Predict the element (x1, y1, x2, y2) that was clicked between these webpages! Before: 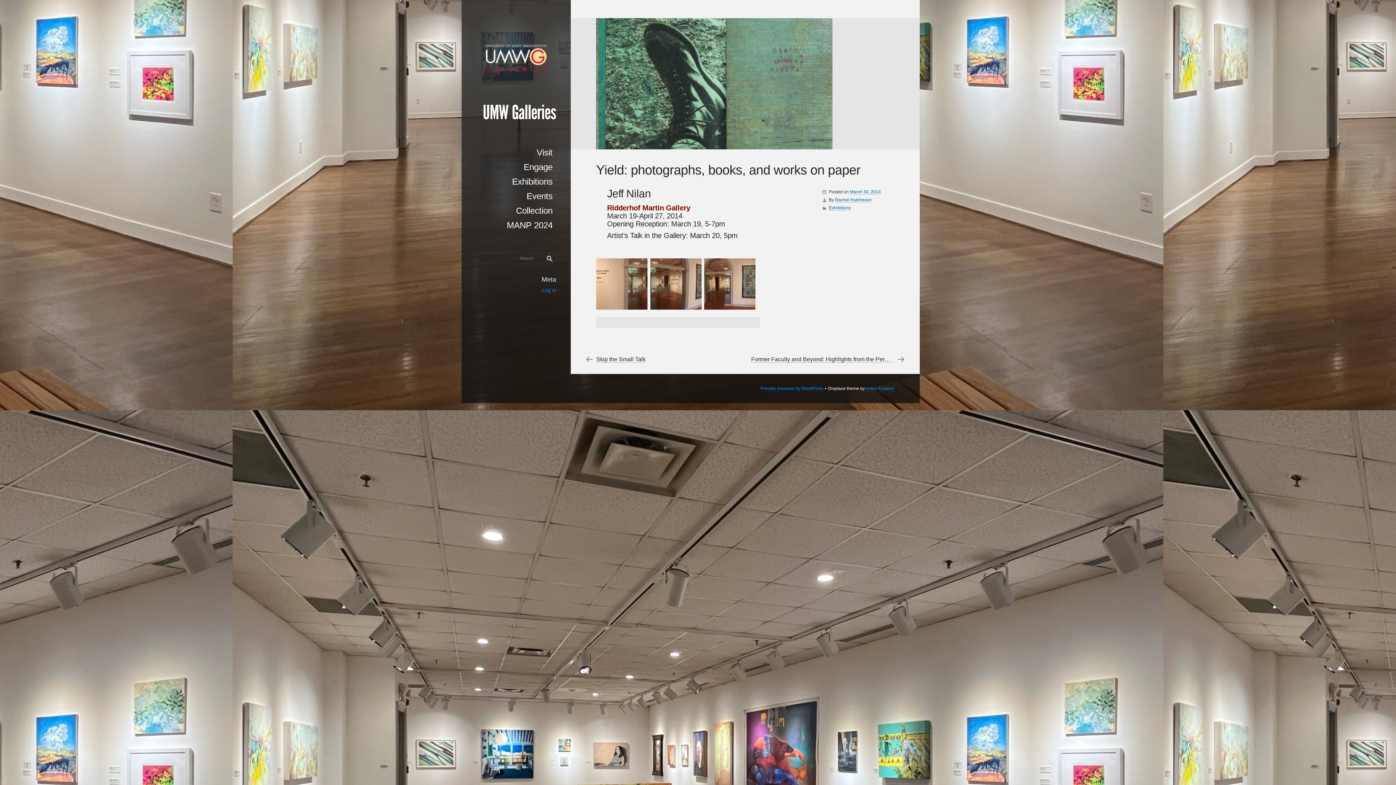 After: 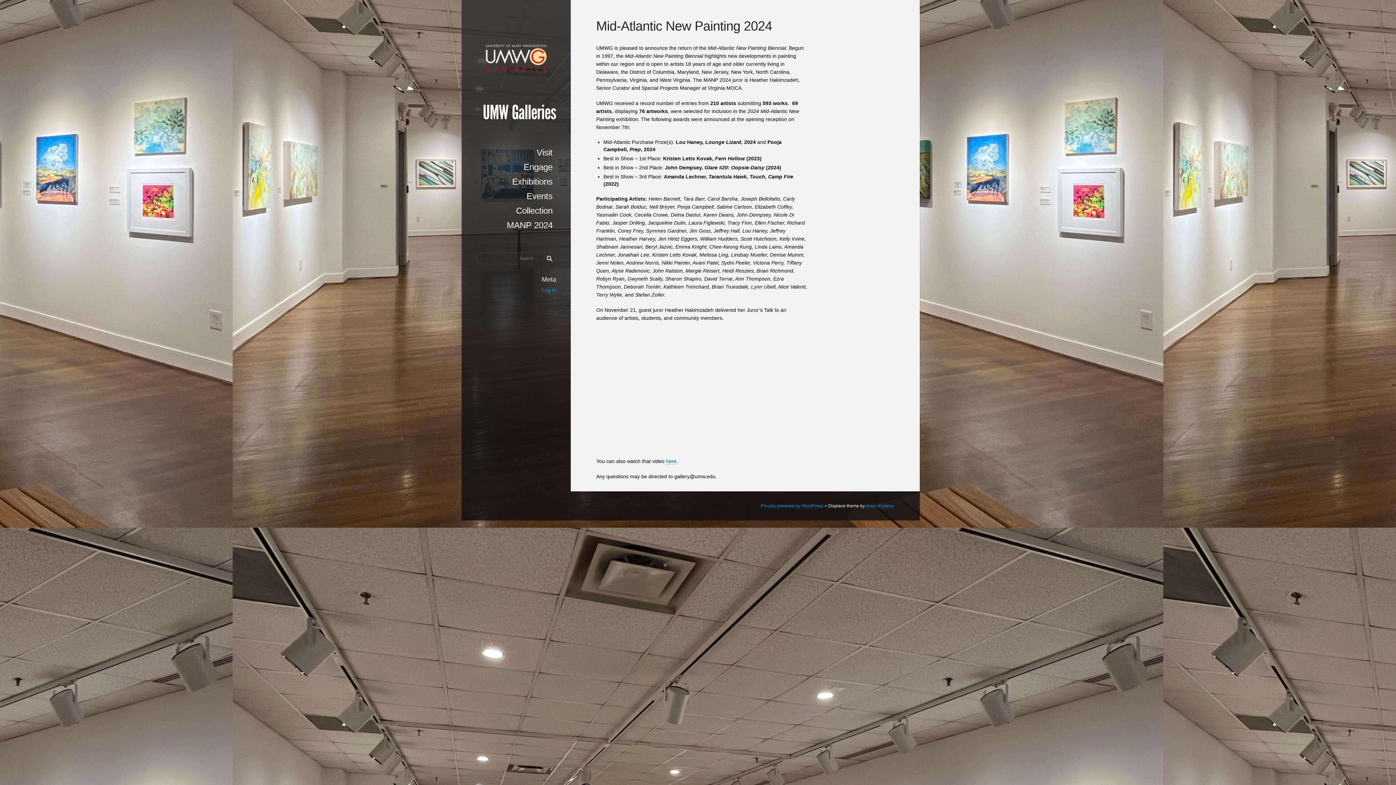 Action: bbox: (476, 218, 556, 232) label: MANP 2024